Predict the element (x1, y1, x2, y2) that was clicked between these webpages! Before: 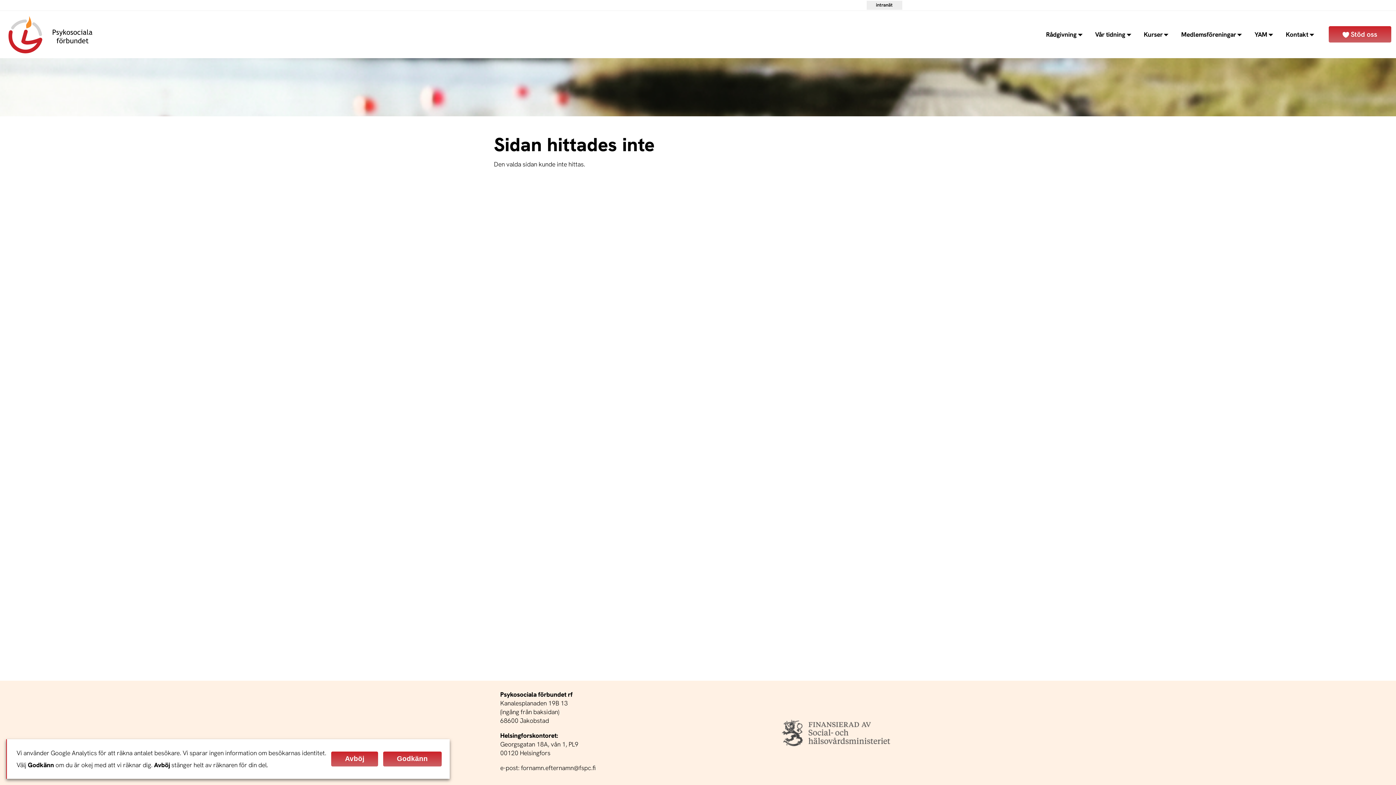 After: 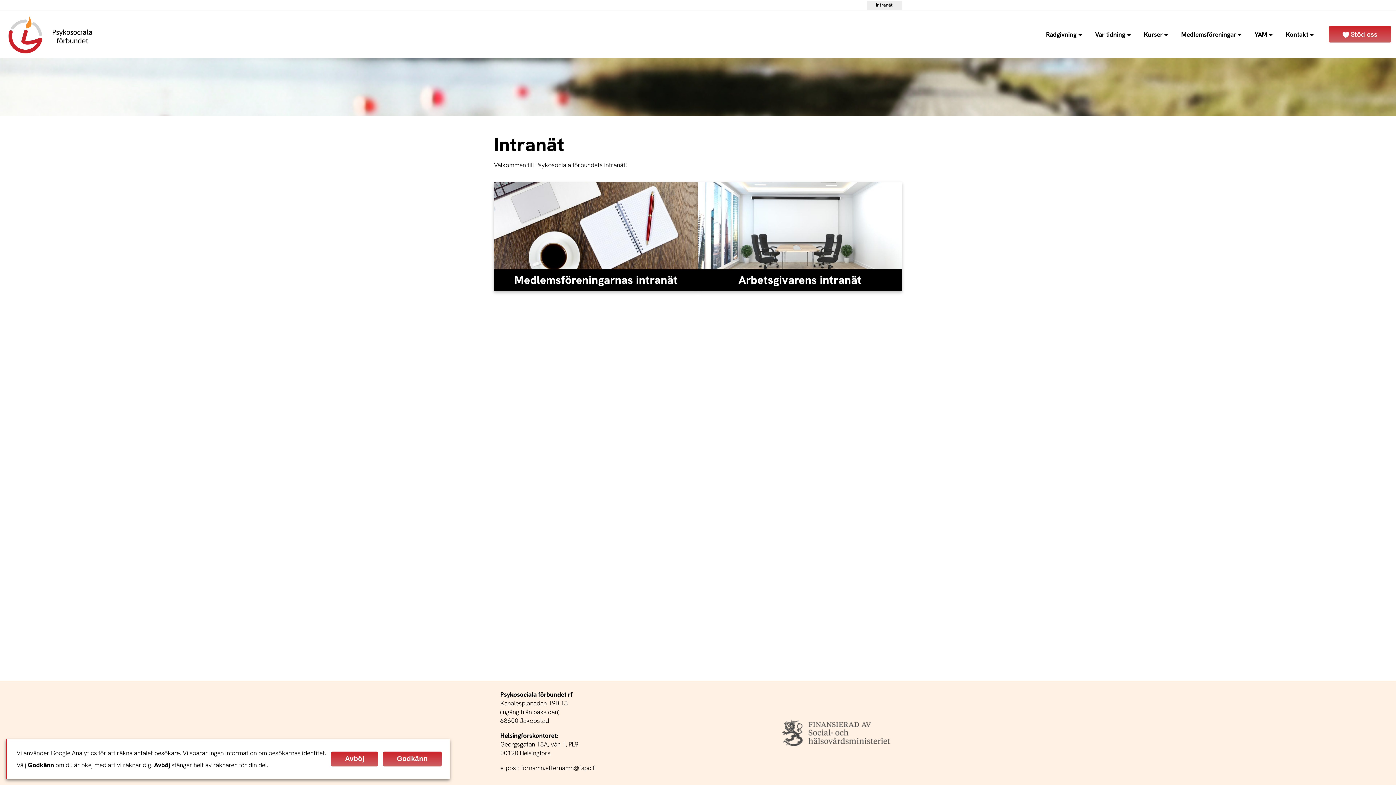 Action: label: intranät bbox: (866, 0, 902, 9)